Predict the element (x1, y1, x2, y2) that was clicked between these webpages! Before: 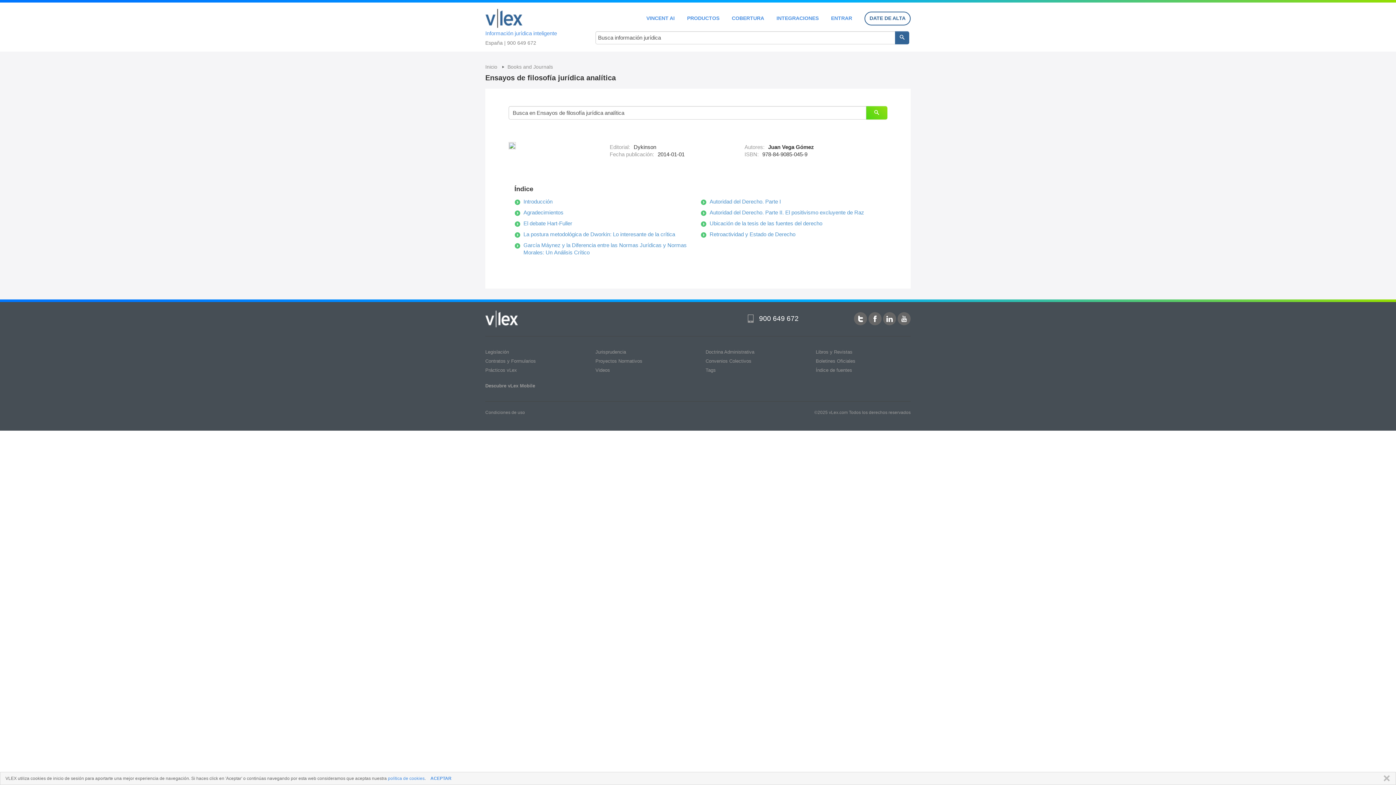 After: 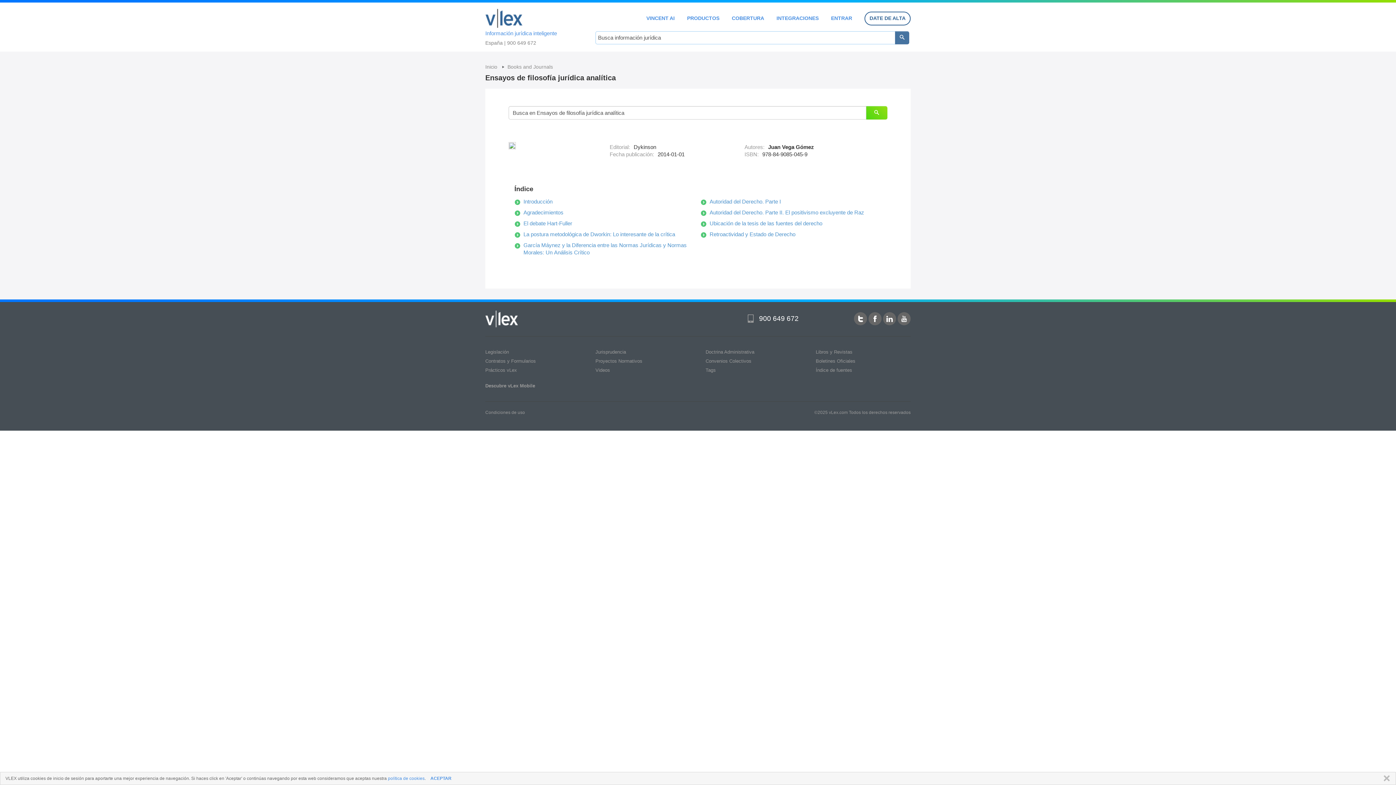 Action: bbox: (895, 31, 909, 44)